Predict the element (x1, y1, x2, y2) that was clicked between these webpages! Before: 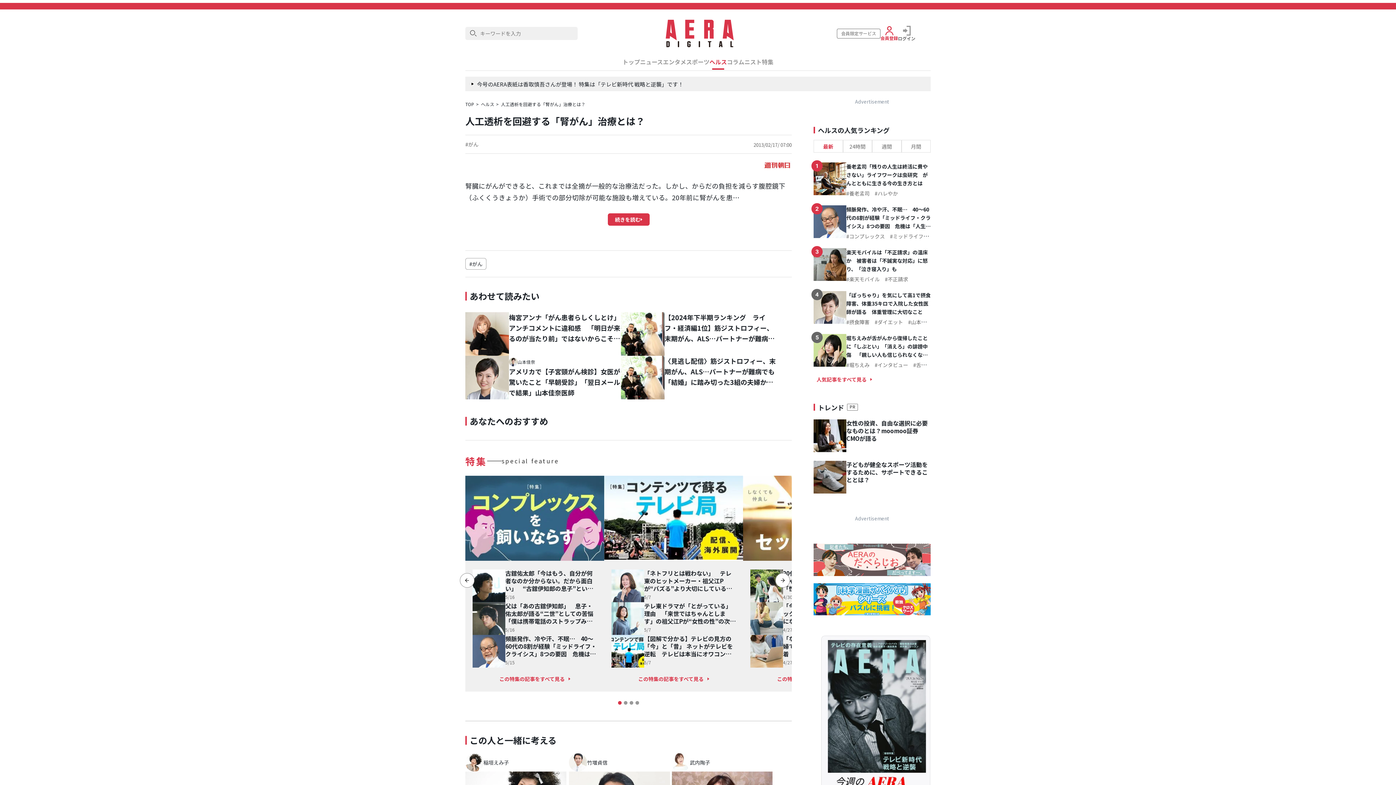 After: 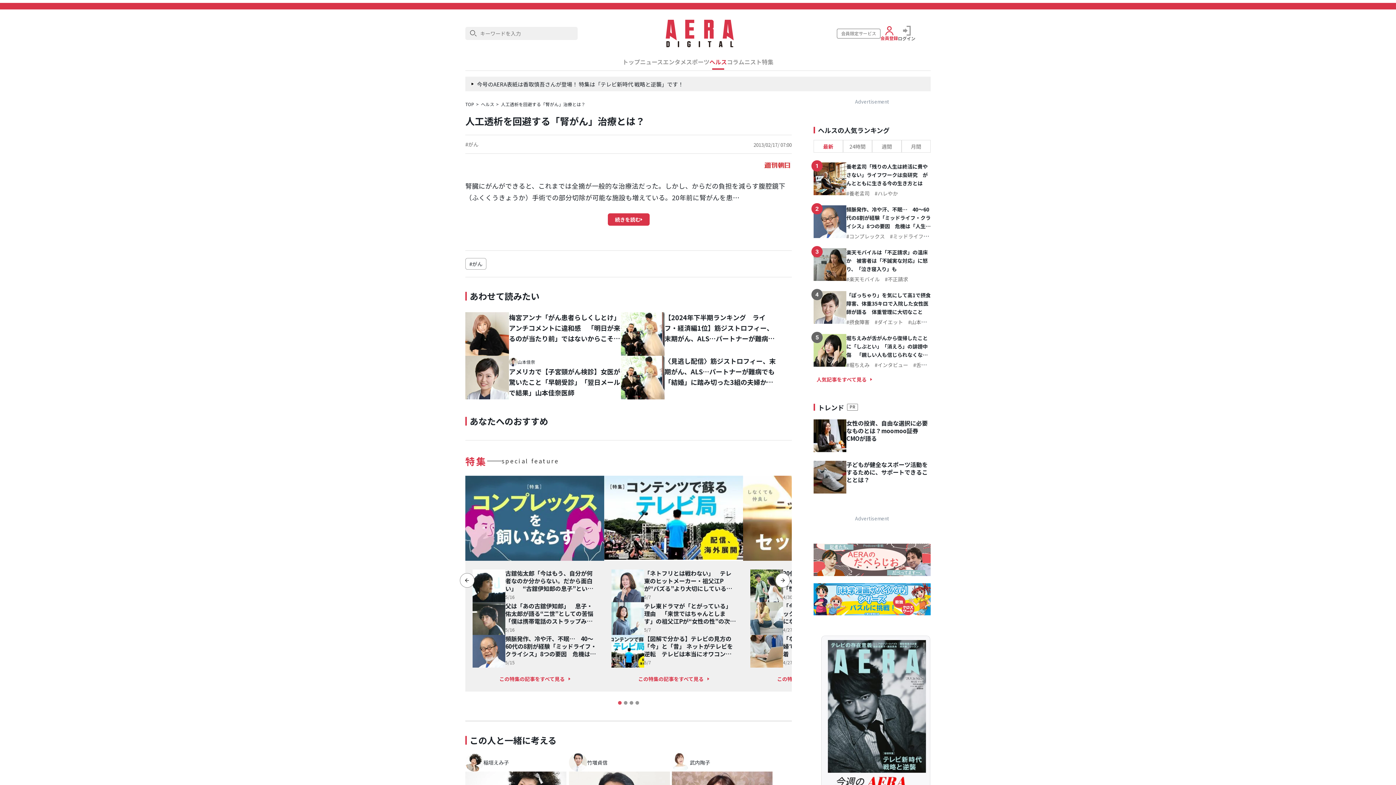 Action: label: Go to slide 1 bbox: (618, 701, 621, 704)